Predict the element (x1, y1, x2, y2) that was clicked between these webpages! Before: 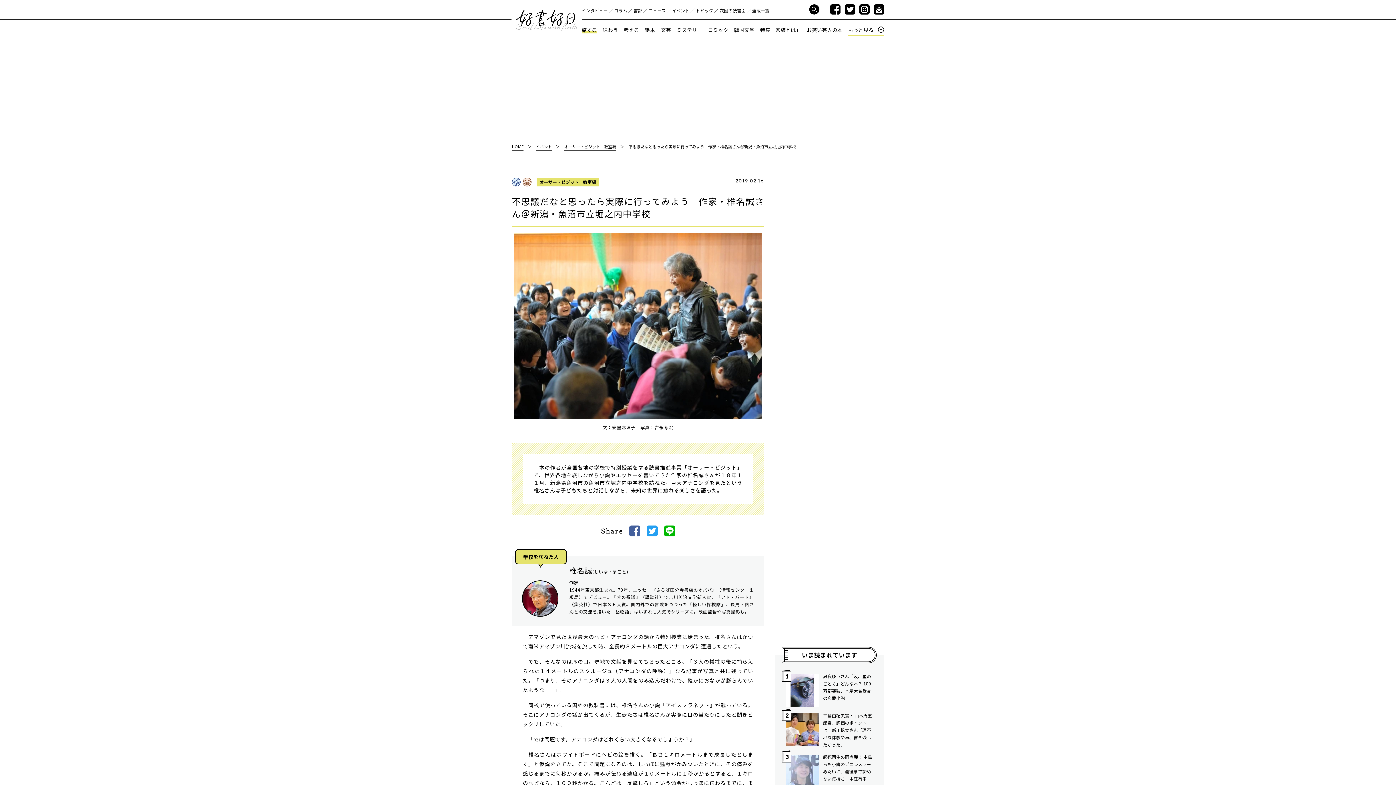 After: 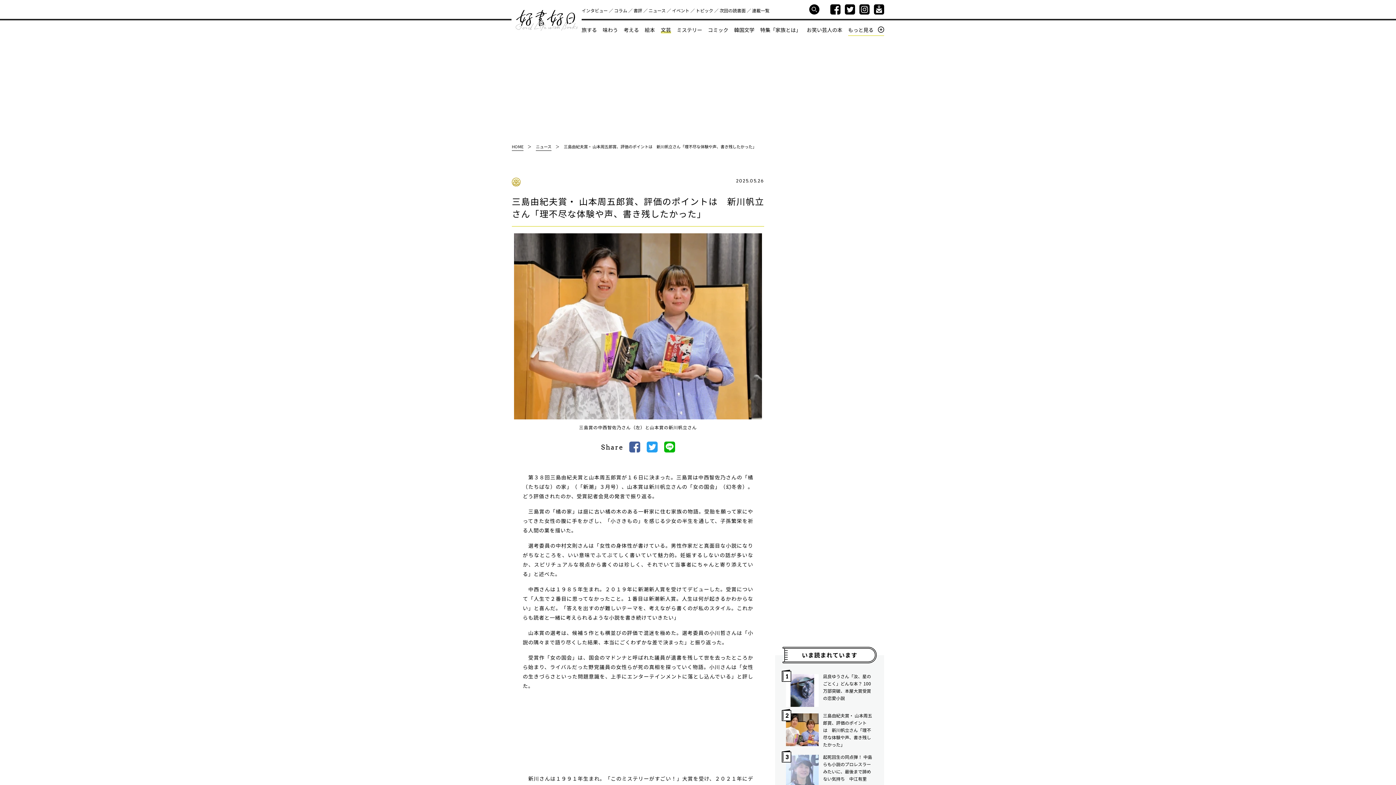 Action: label: 三島由紀夫賞・ 山本周五郎賞、評価のポイントは　新川帆立さん「理不尽な体験や声、書き残したかった」 bbox: (823, 712, 873, 748)